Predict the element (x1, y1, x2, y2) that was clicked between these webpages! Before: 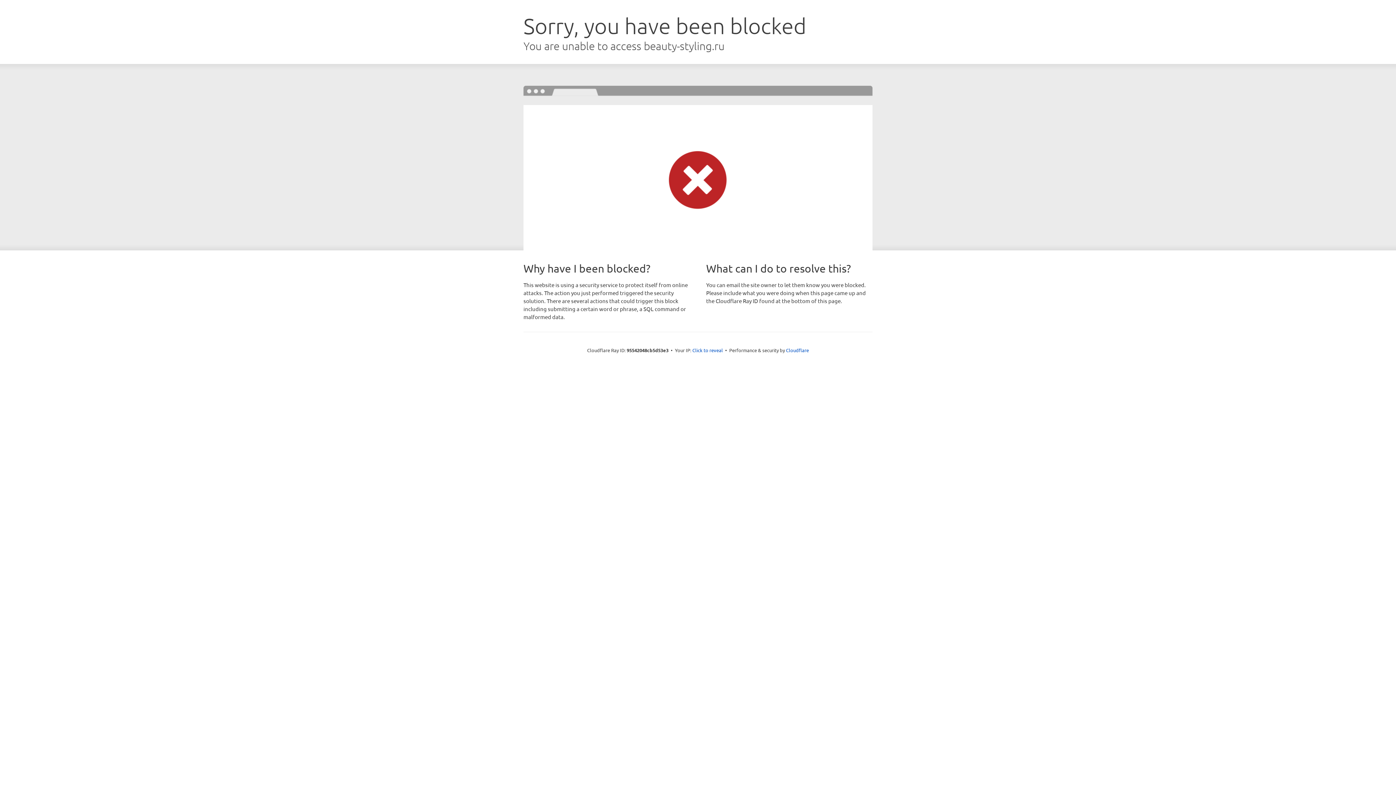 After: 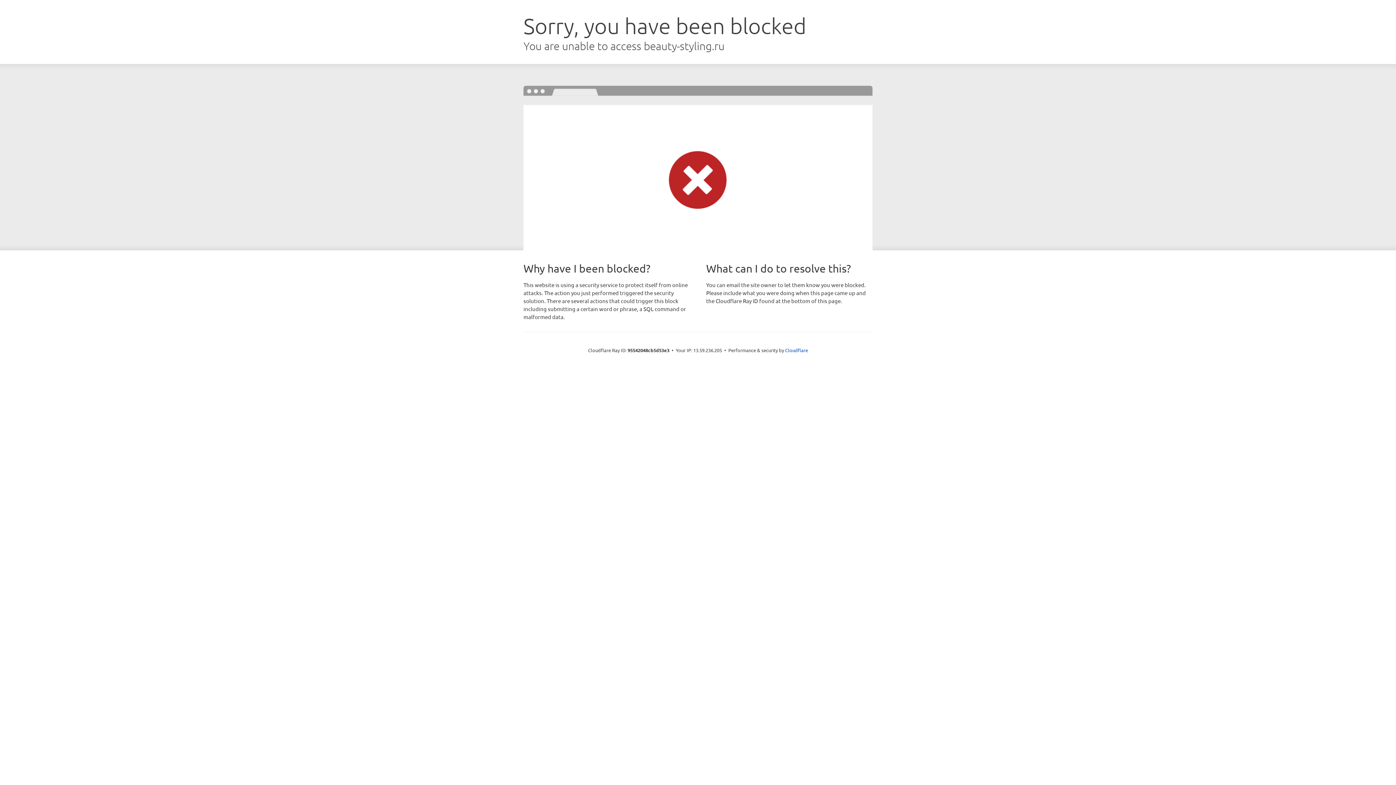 Action: label: Click to reveal bbox: (692, 346, 723, 353)